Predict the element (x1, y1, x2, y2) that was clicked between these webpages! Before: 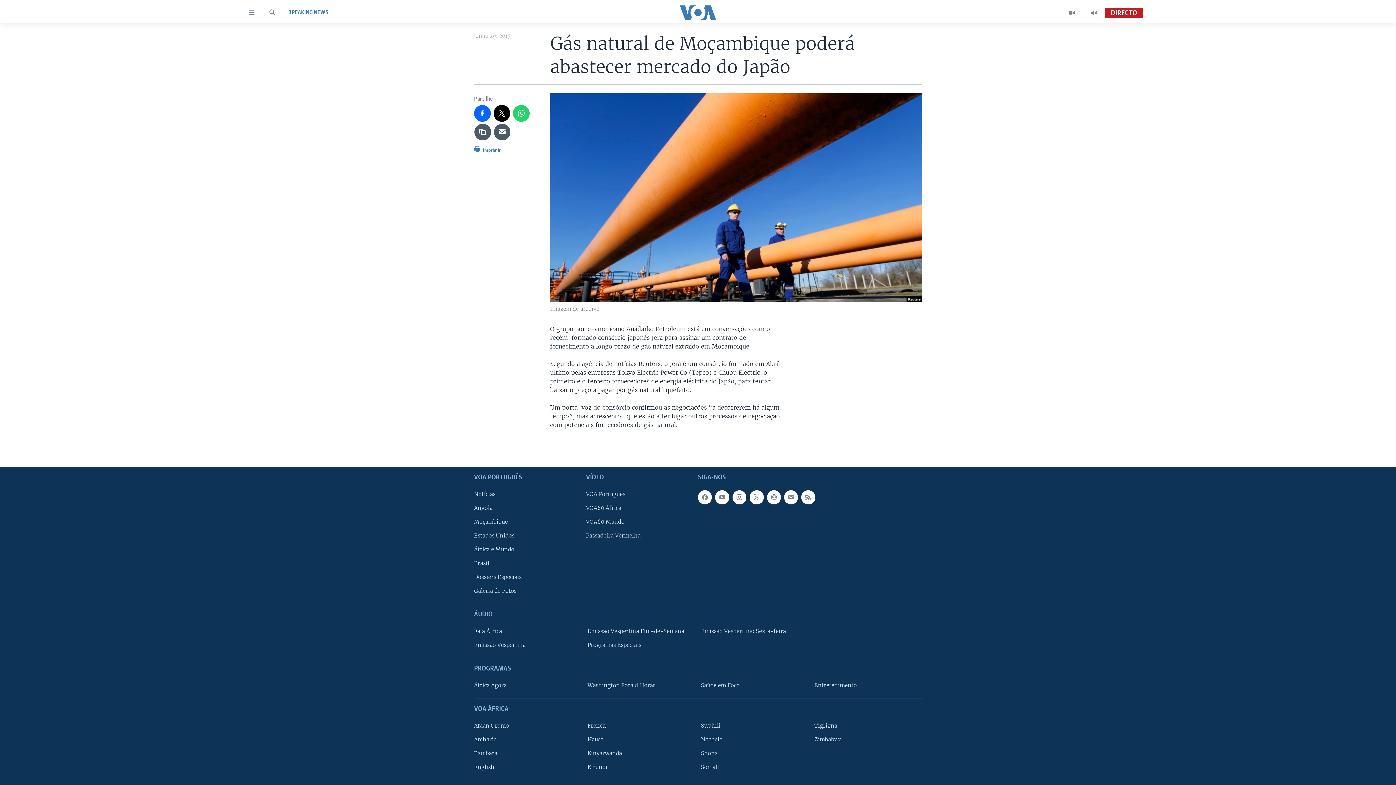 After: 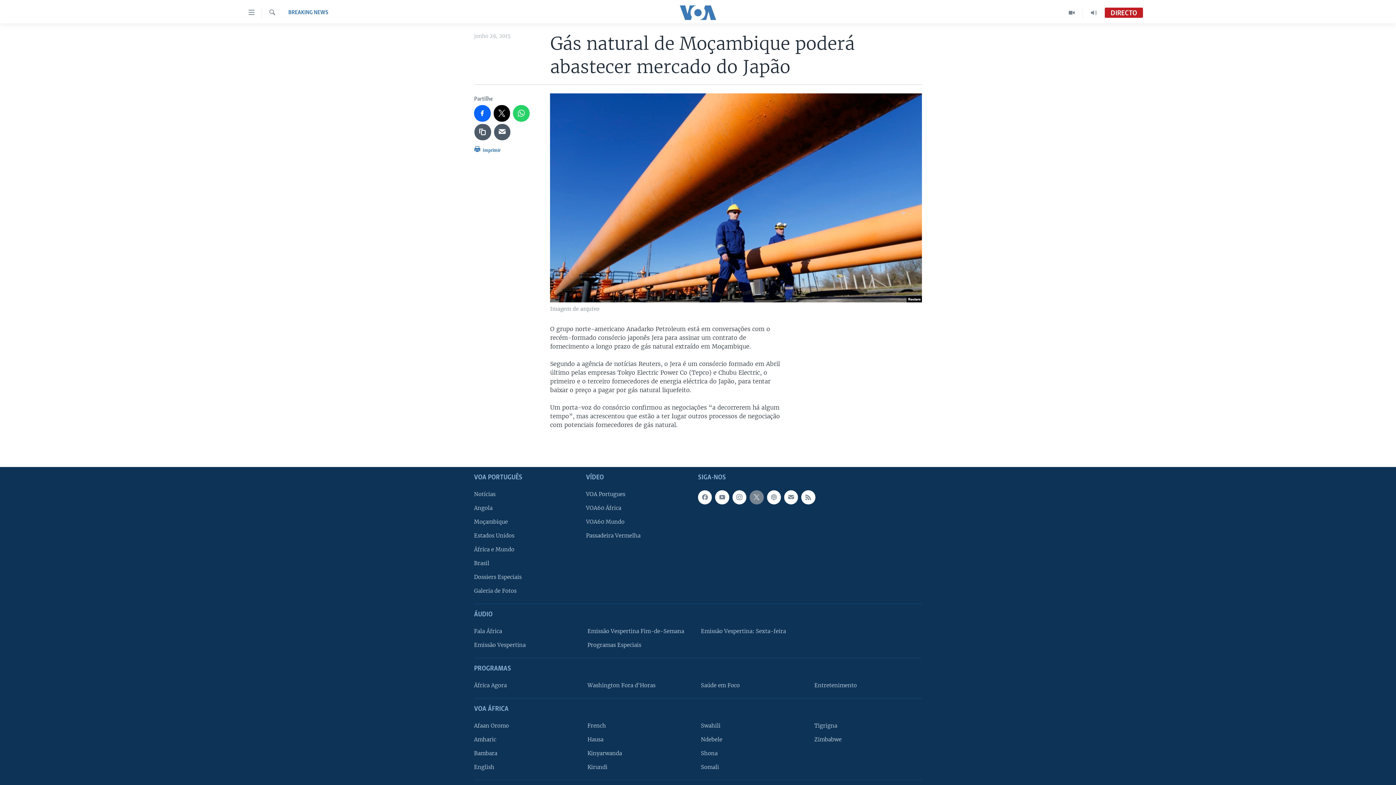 Action: bbox: (749, 490, 763, 504)